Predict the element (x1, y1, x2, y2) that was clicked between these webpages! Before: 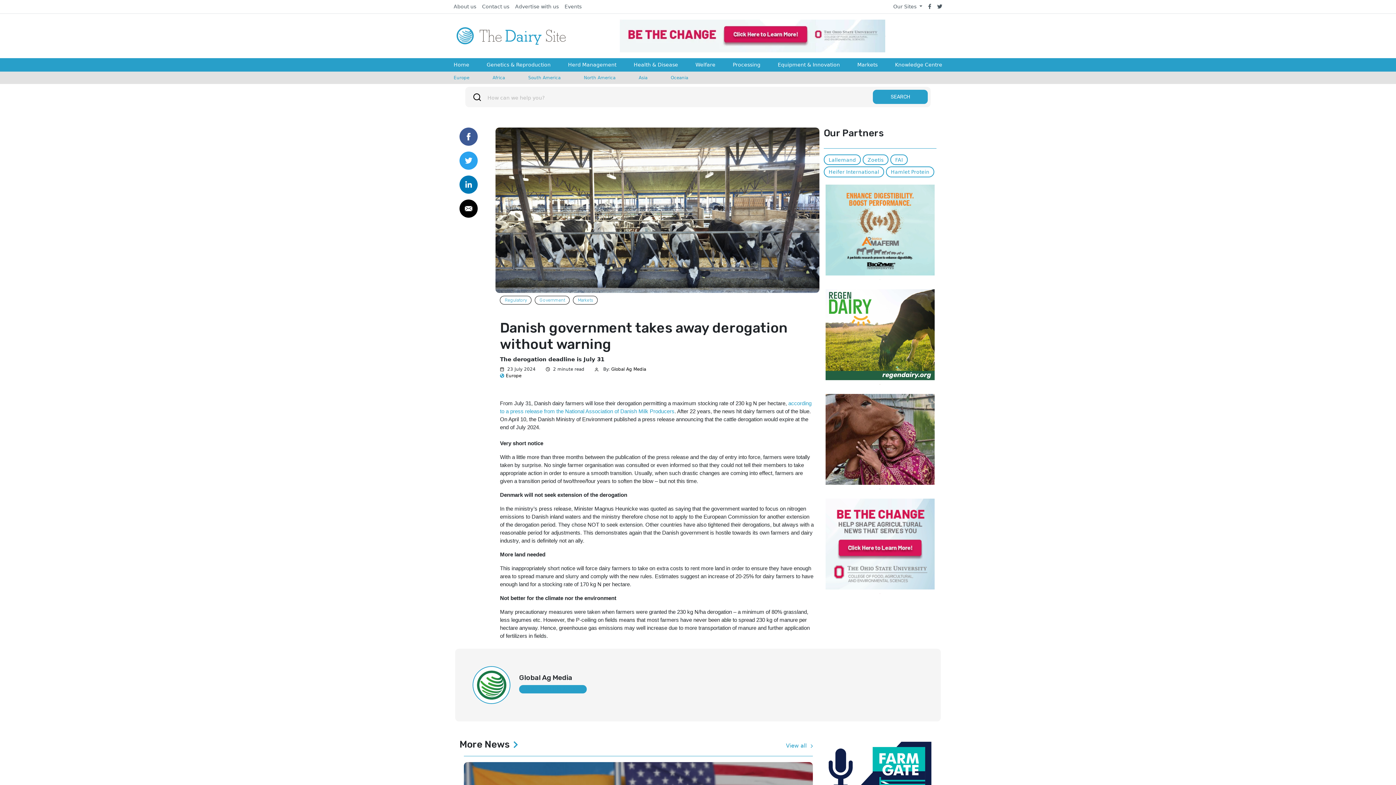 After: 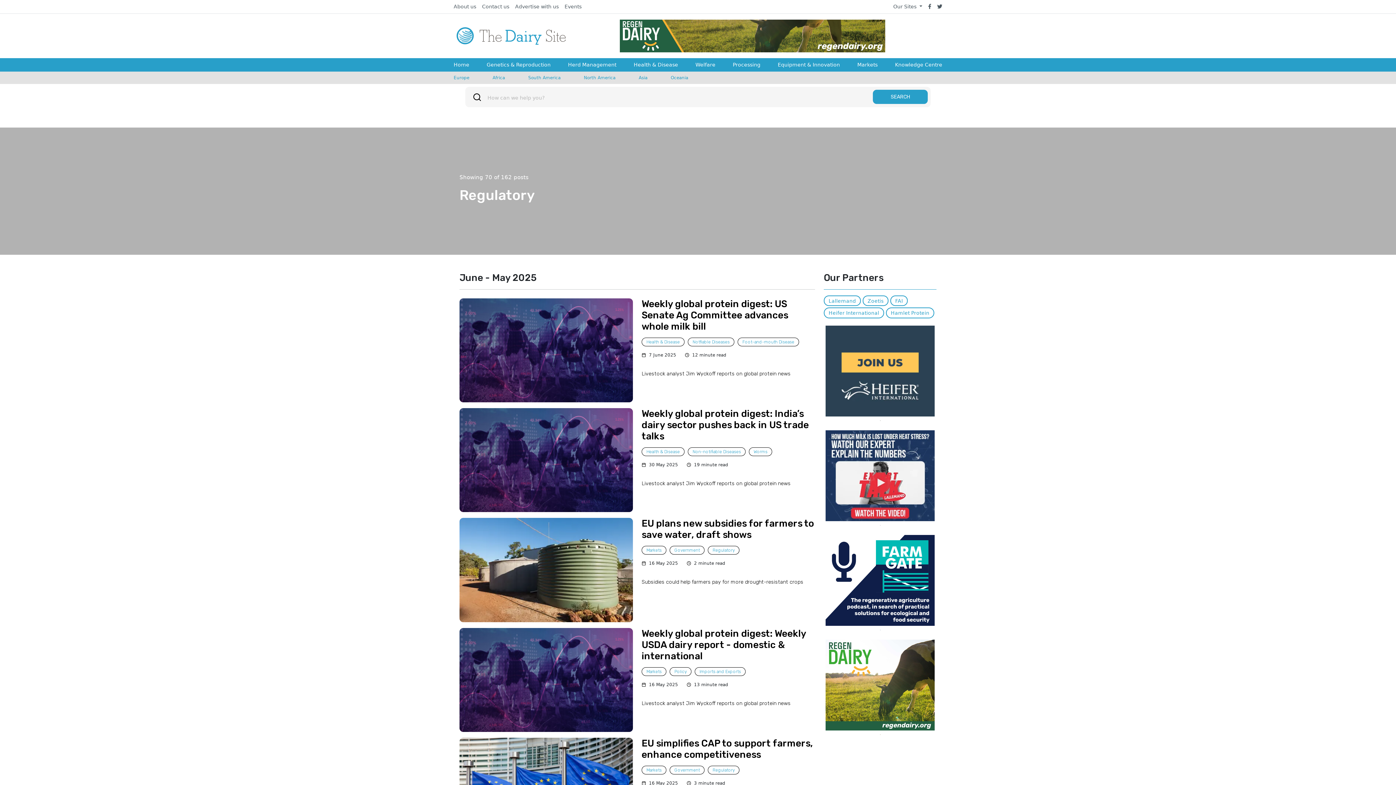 Action: bbox: (500, 296, 531, 304) label: Regulatory